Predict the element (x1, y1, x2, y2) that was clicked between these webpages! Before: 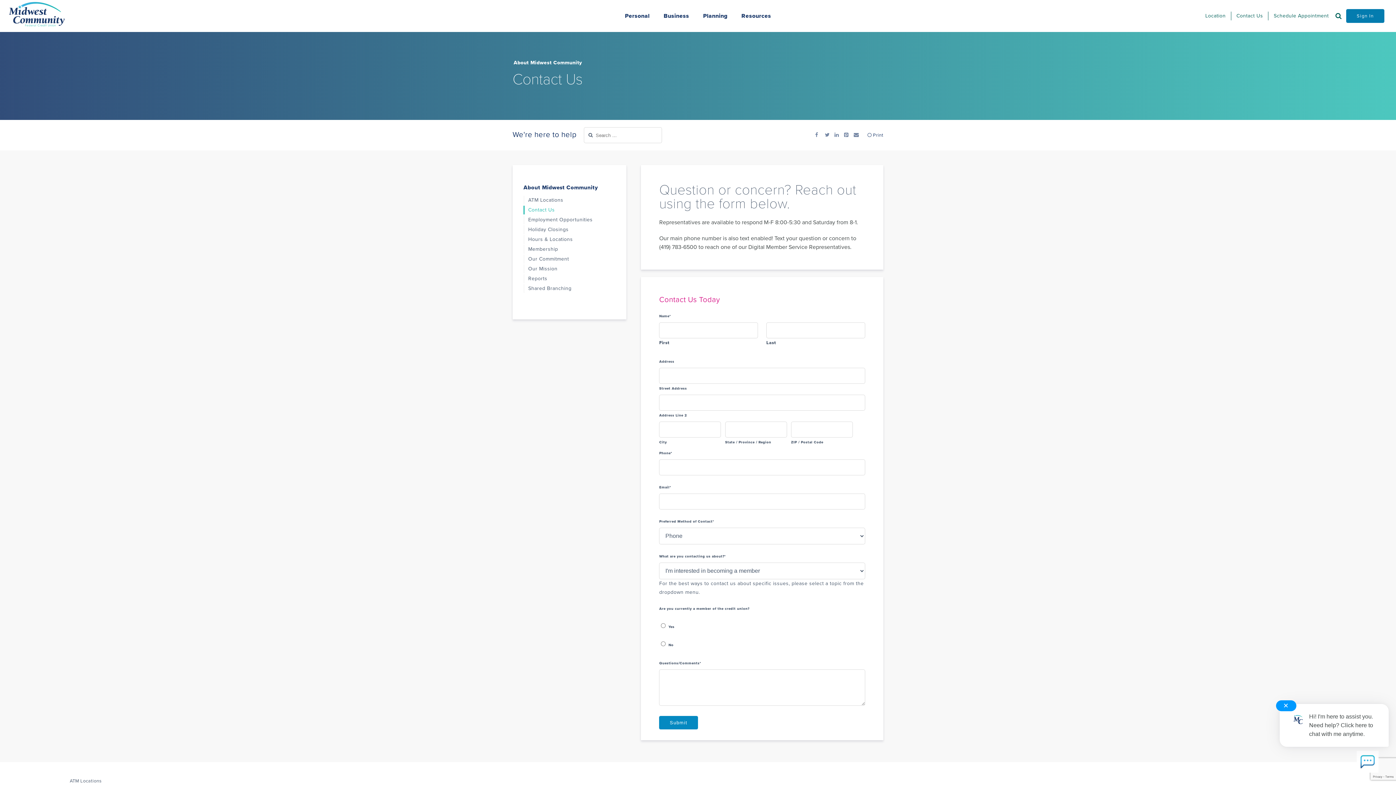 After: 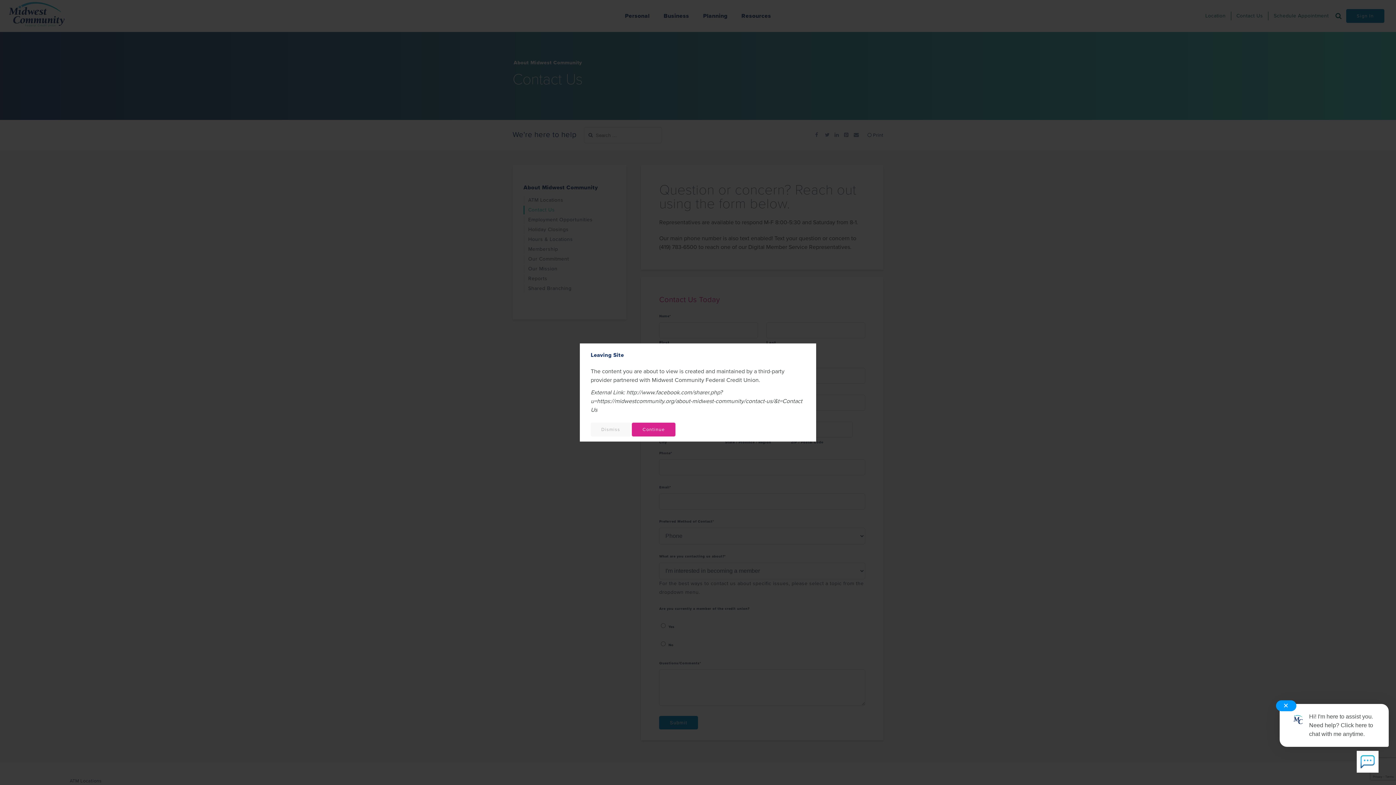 Action: bbox: (815, 130, 823, 138)